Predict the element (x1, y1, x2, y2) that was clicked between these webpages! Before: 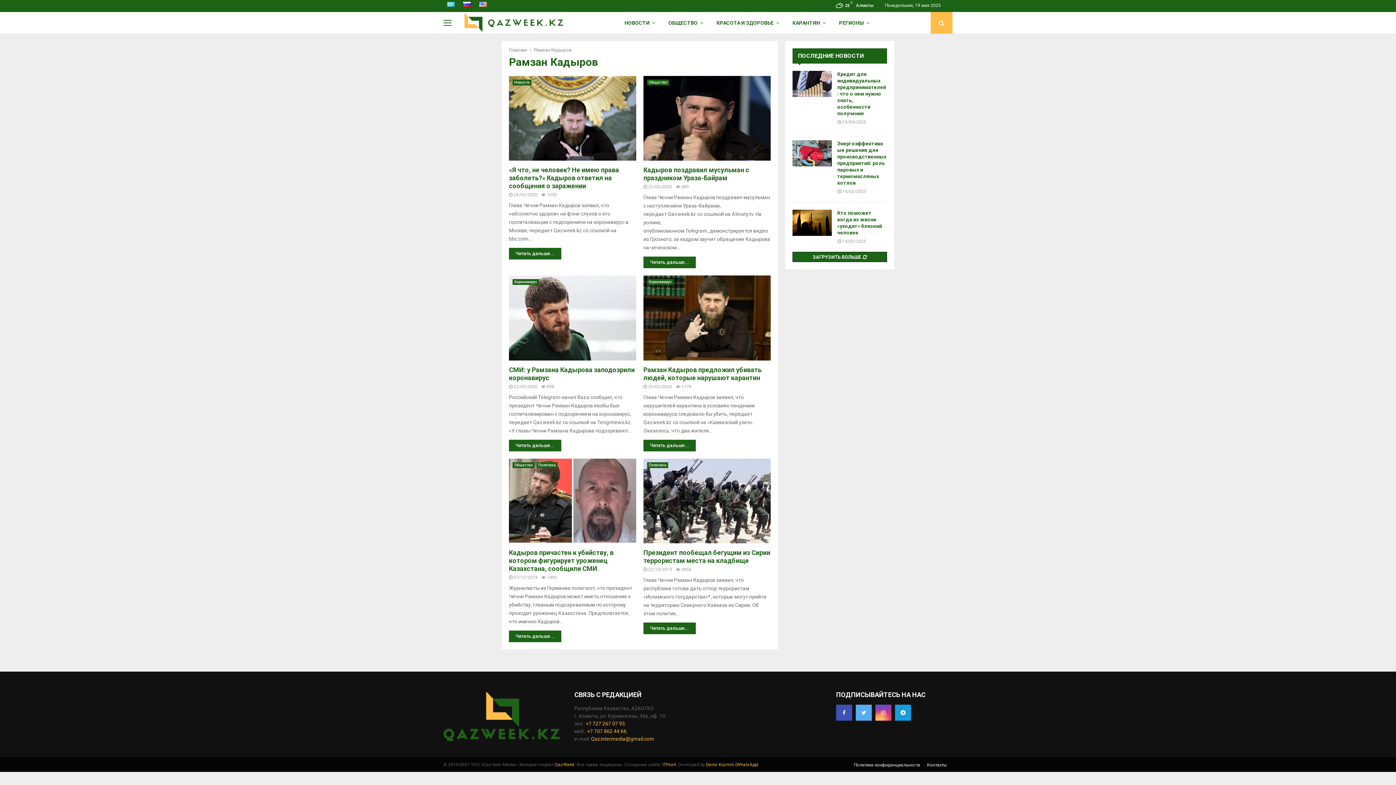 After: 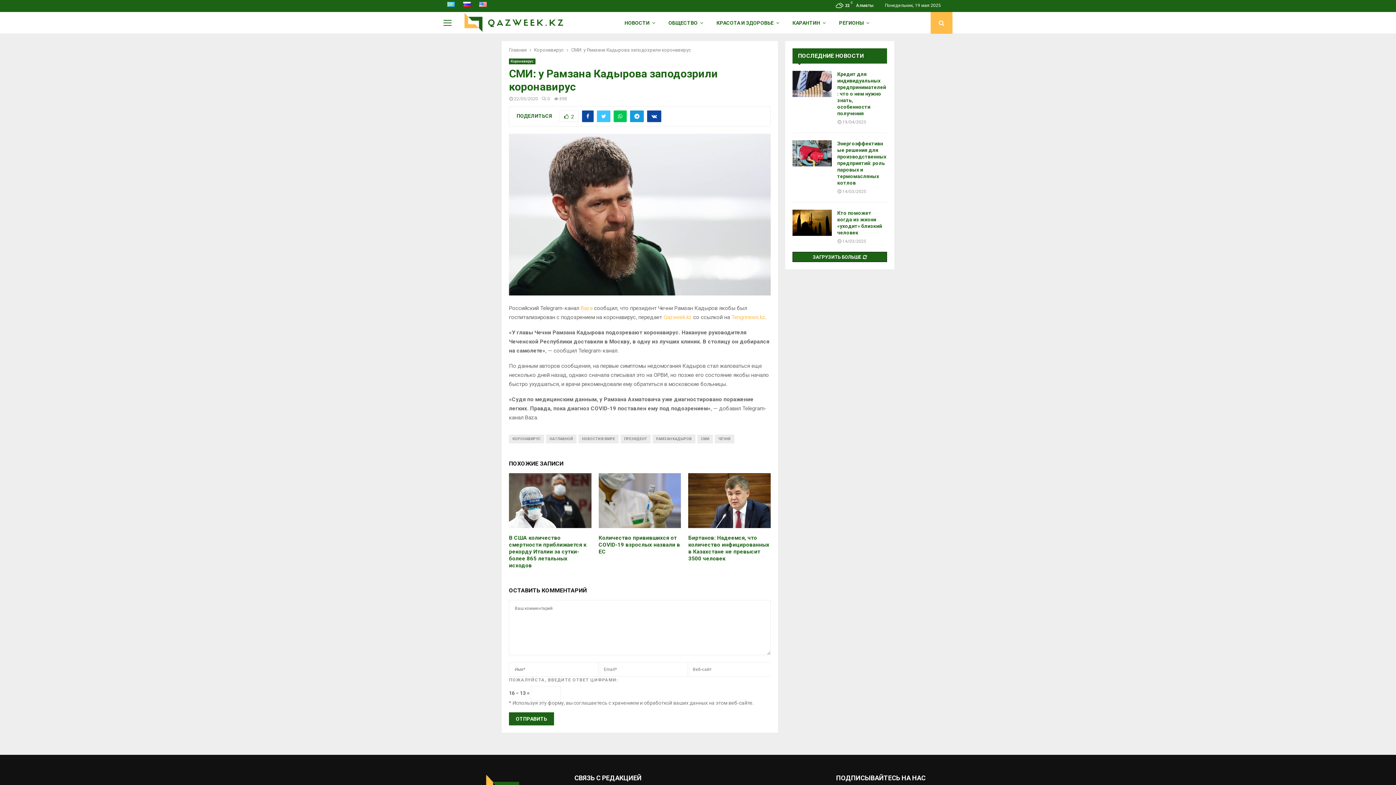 Action: bbox: (509, 275, 636, 360)